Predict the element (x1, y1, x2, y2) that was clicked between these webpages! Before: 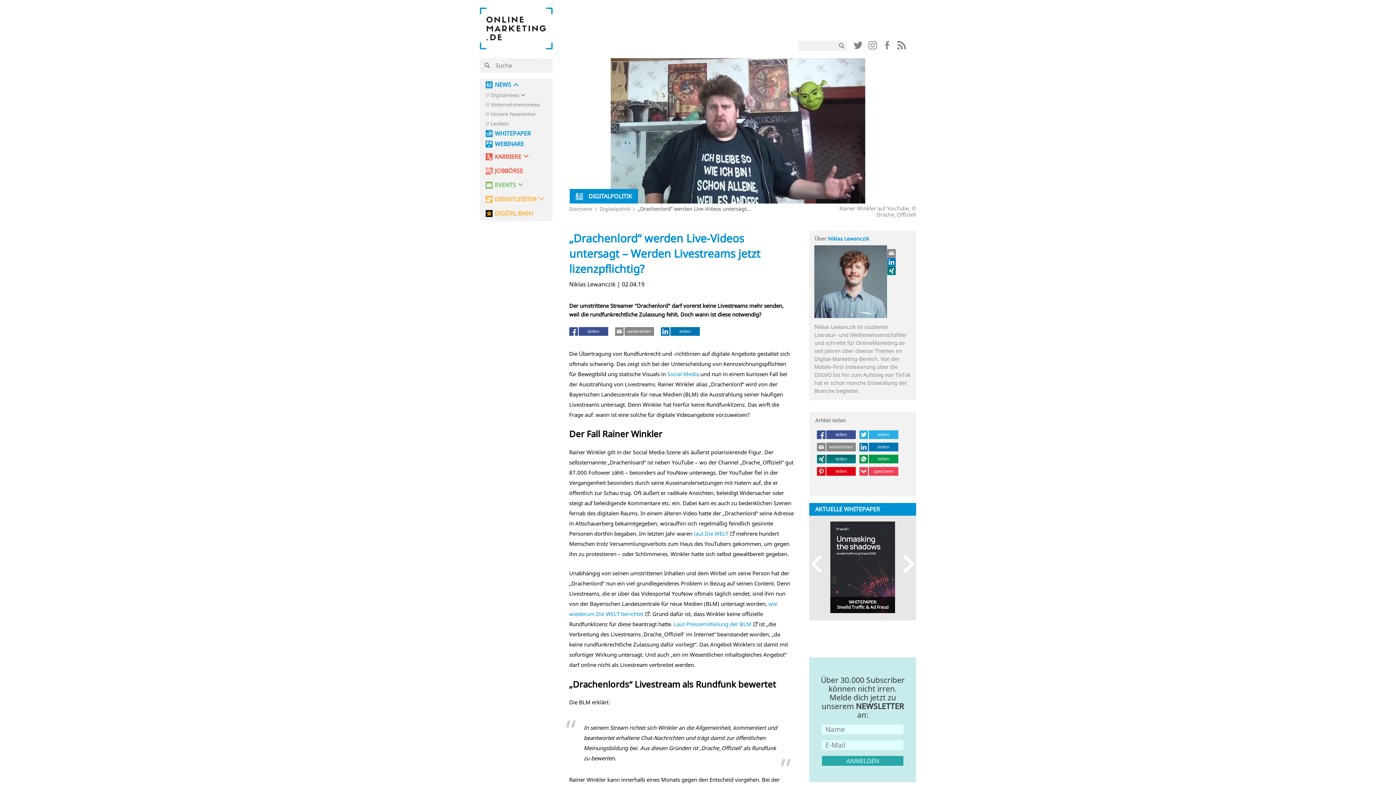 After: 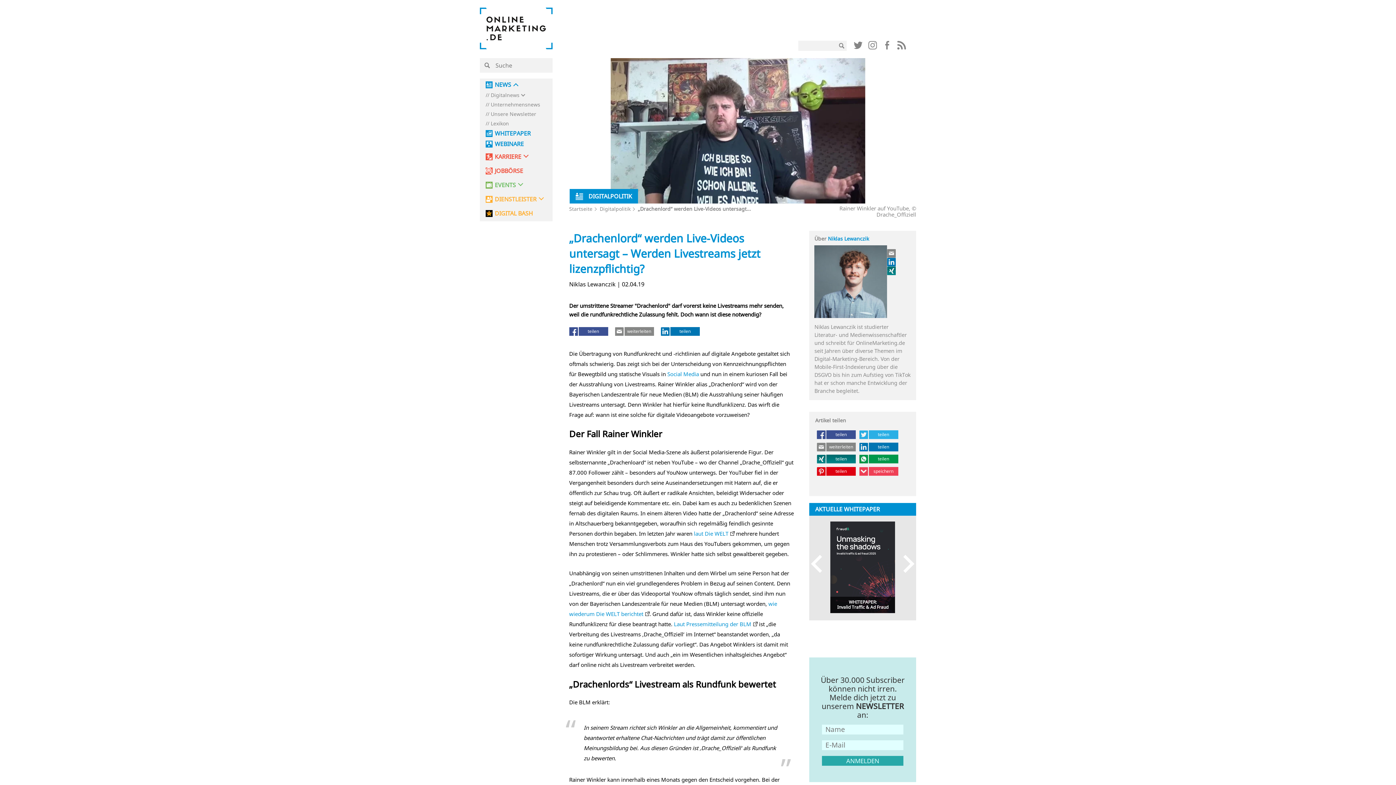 Action: label: „Drachenlord“ werden Live-Videos untersagt... bbox: (638, 205, 751, 212)